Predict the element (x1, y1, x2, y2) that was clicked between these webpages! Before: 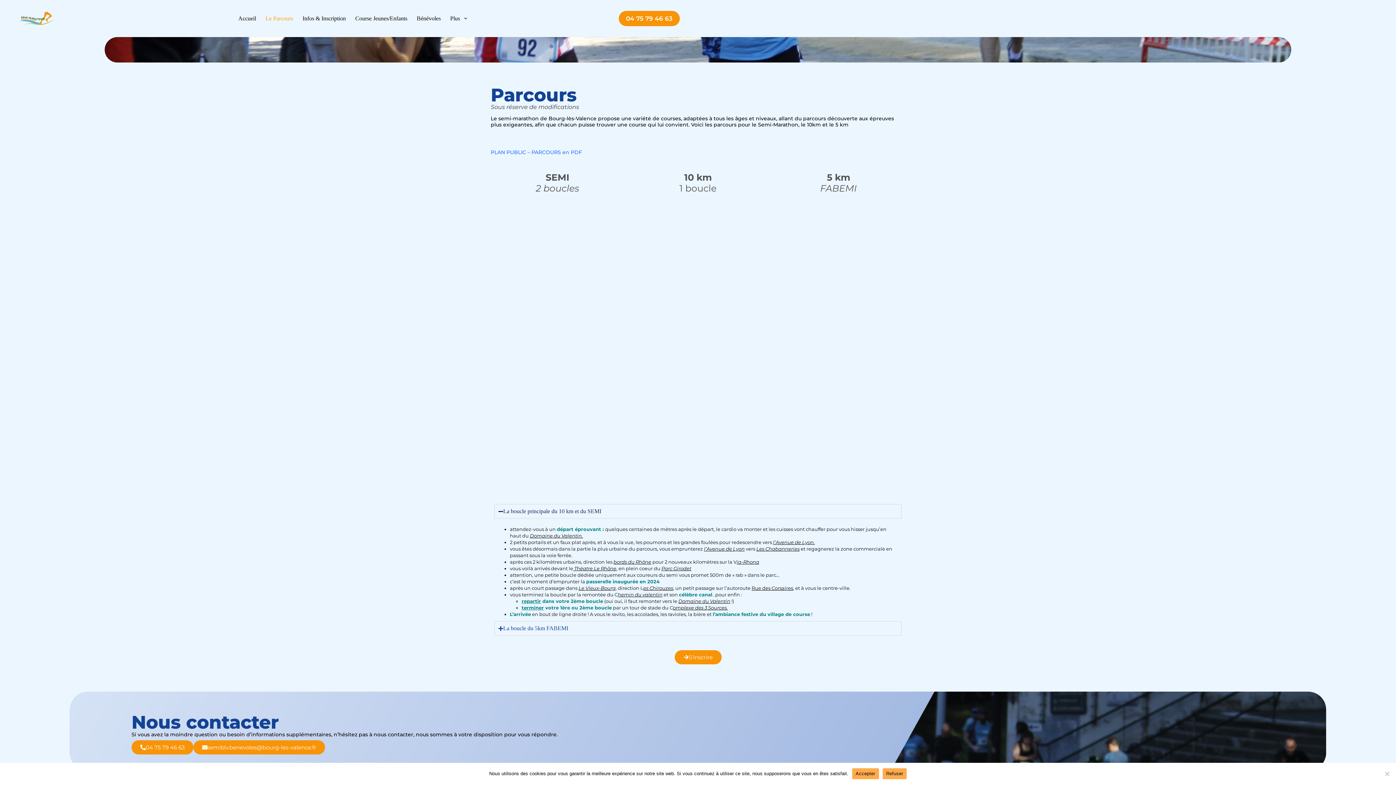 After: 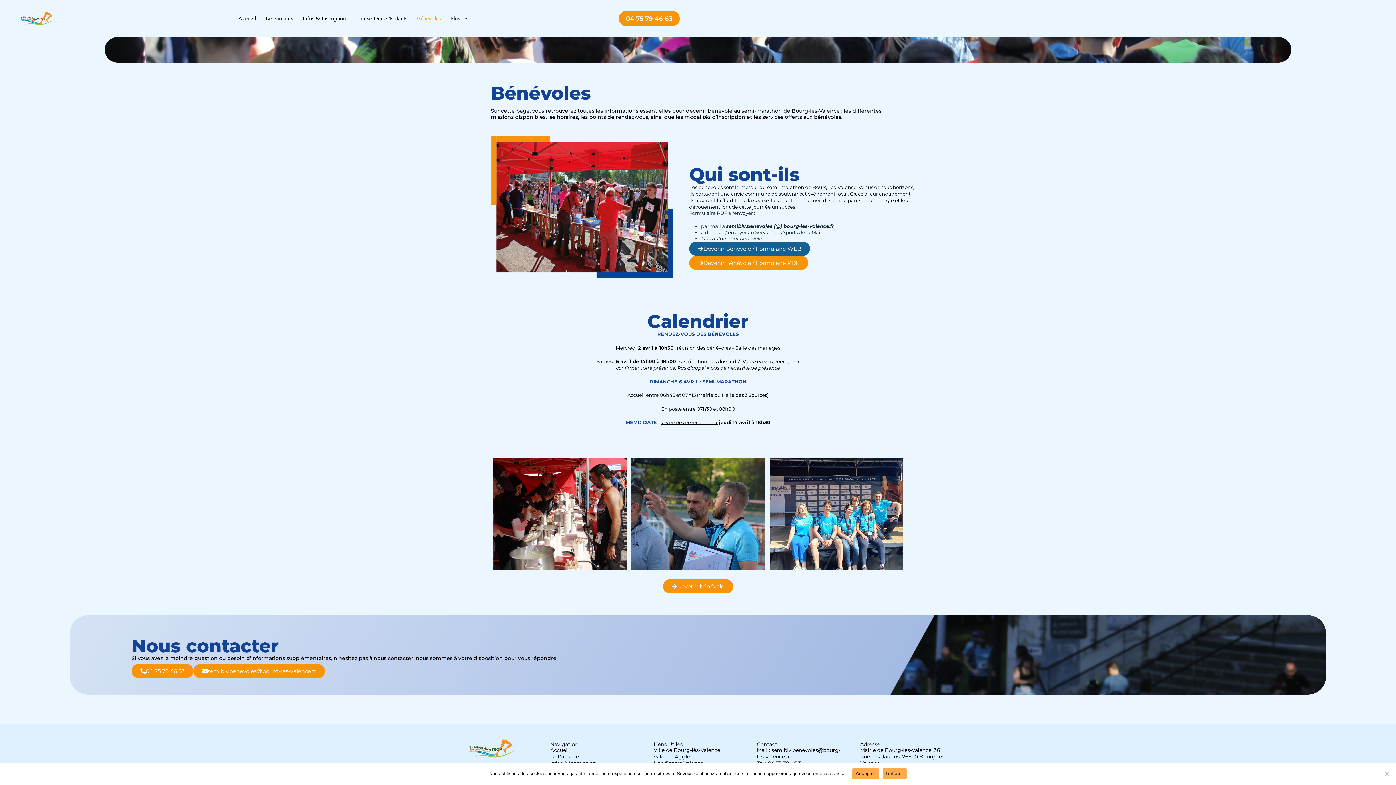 Action: label: Bénévoles bbox: (412, 0, 445, 37)